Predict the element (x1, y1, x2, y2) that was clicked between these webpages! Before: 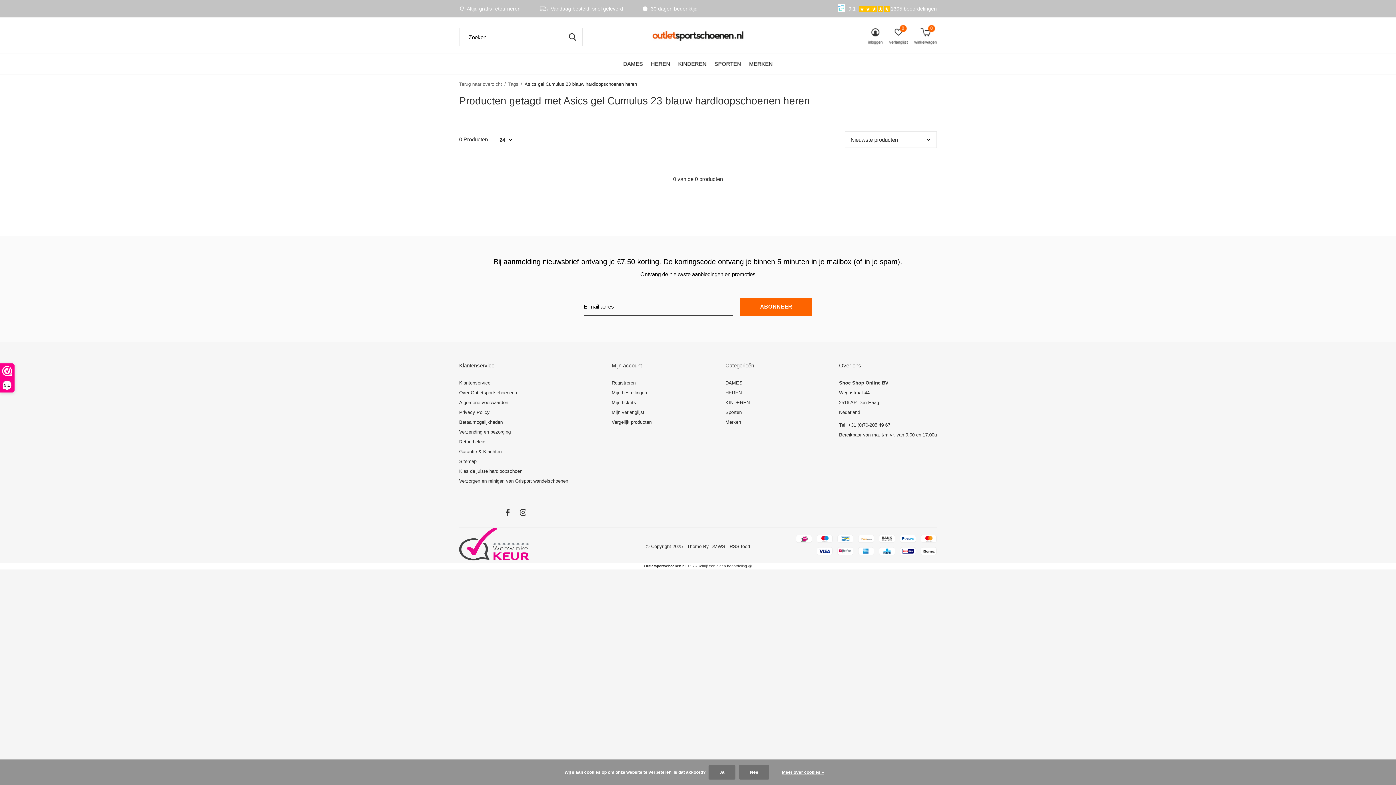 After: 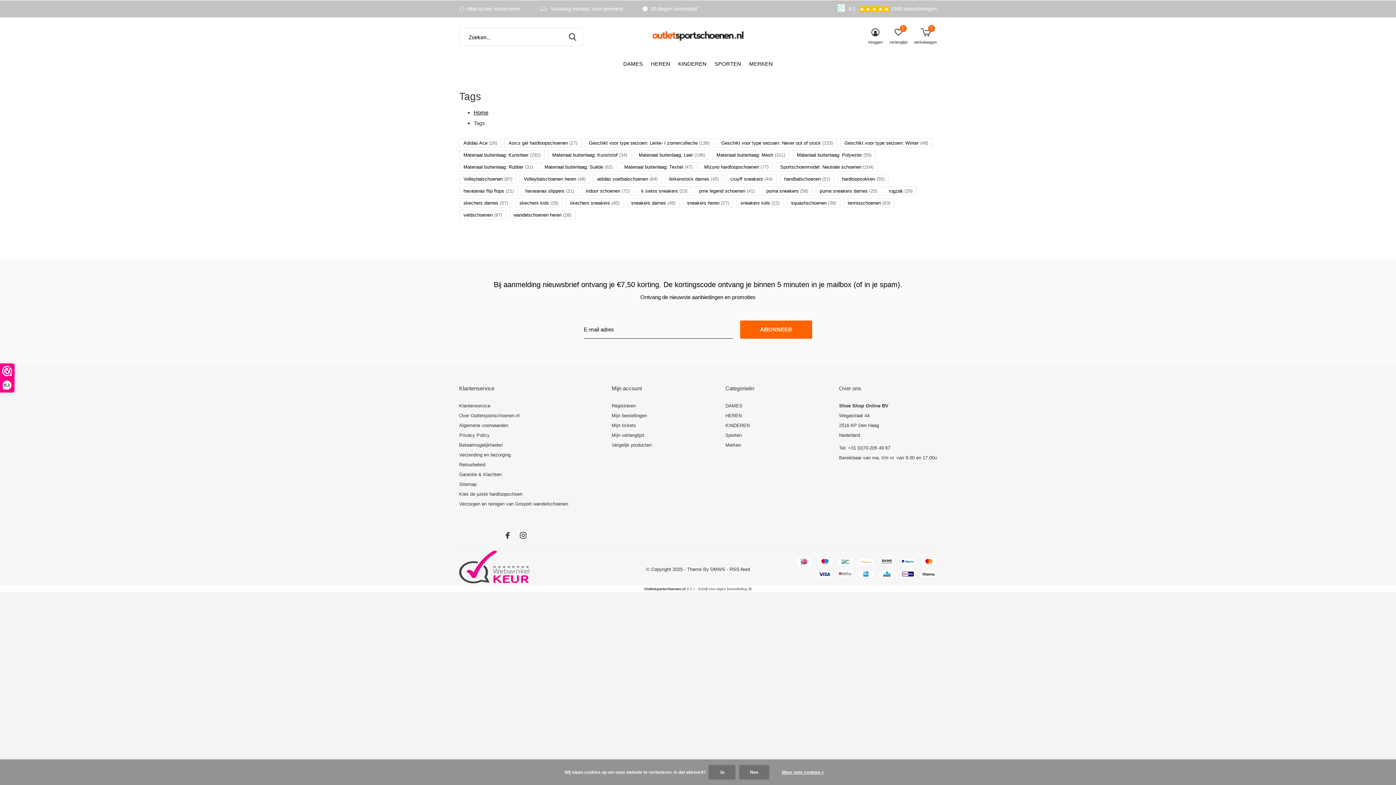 Action: label: Terug naar overzicht bbox: (459, 81, 502, 86)